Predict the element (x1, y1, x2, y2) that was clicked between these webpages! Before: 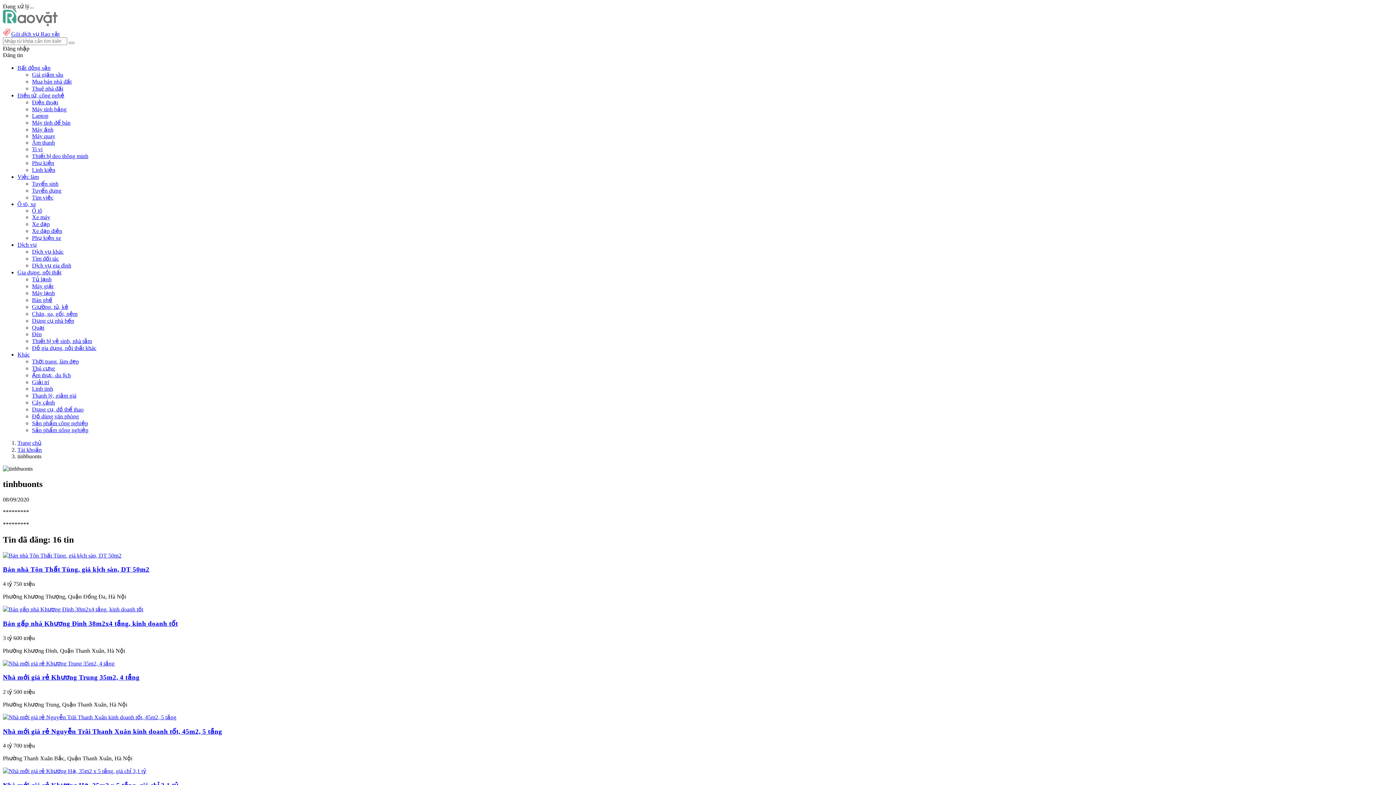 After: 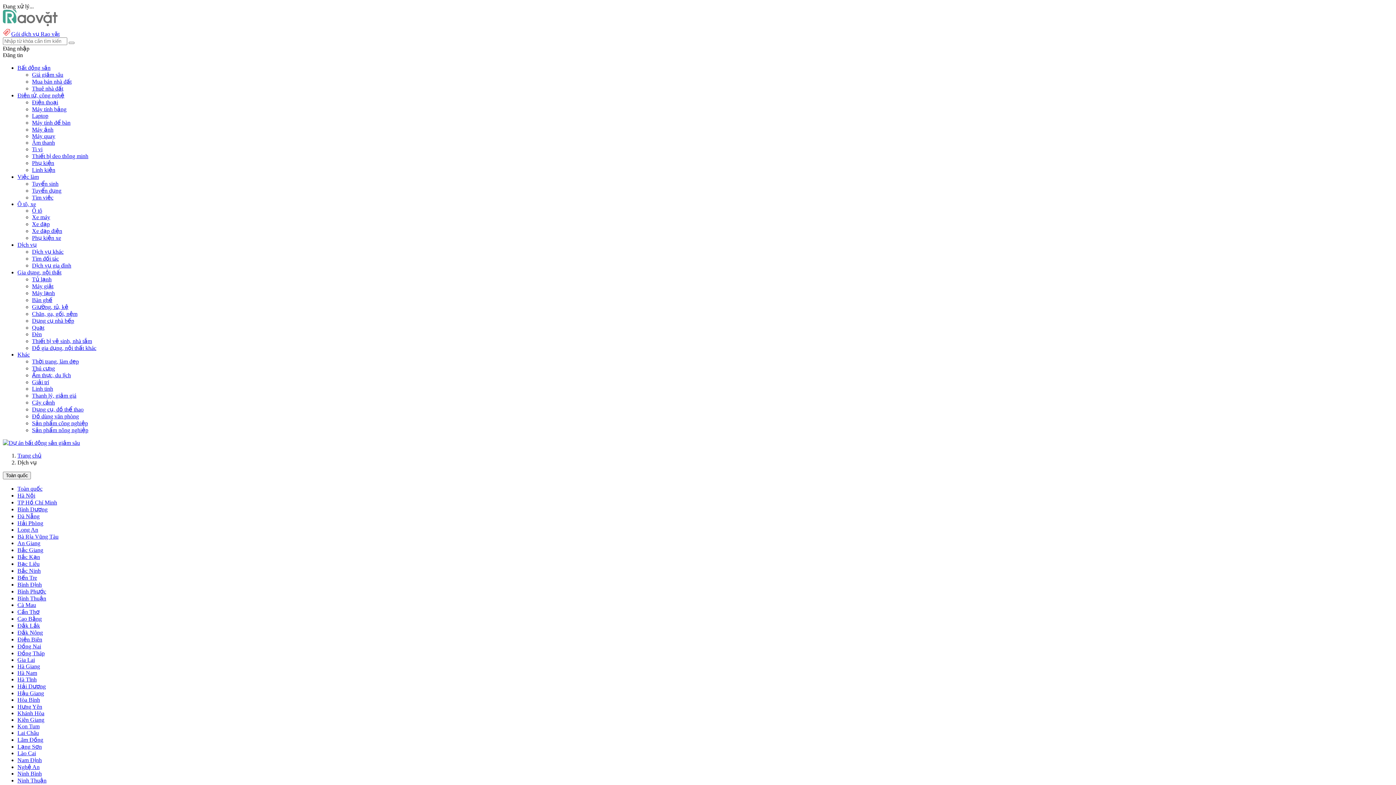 Action: label: Dịch vụ bbox: (17, 241, 36, 248)